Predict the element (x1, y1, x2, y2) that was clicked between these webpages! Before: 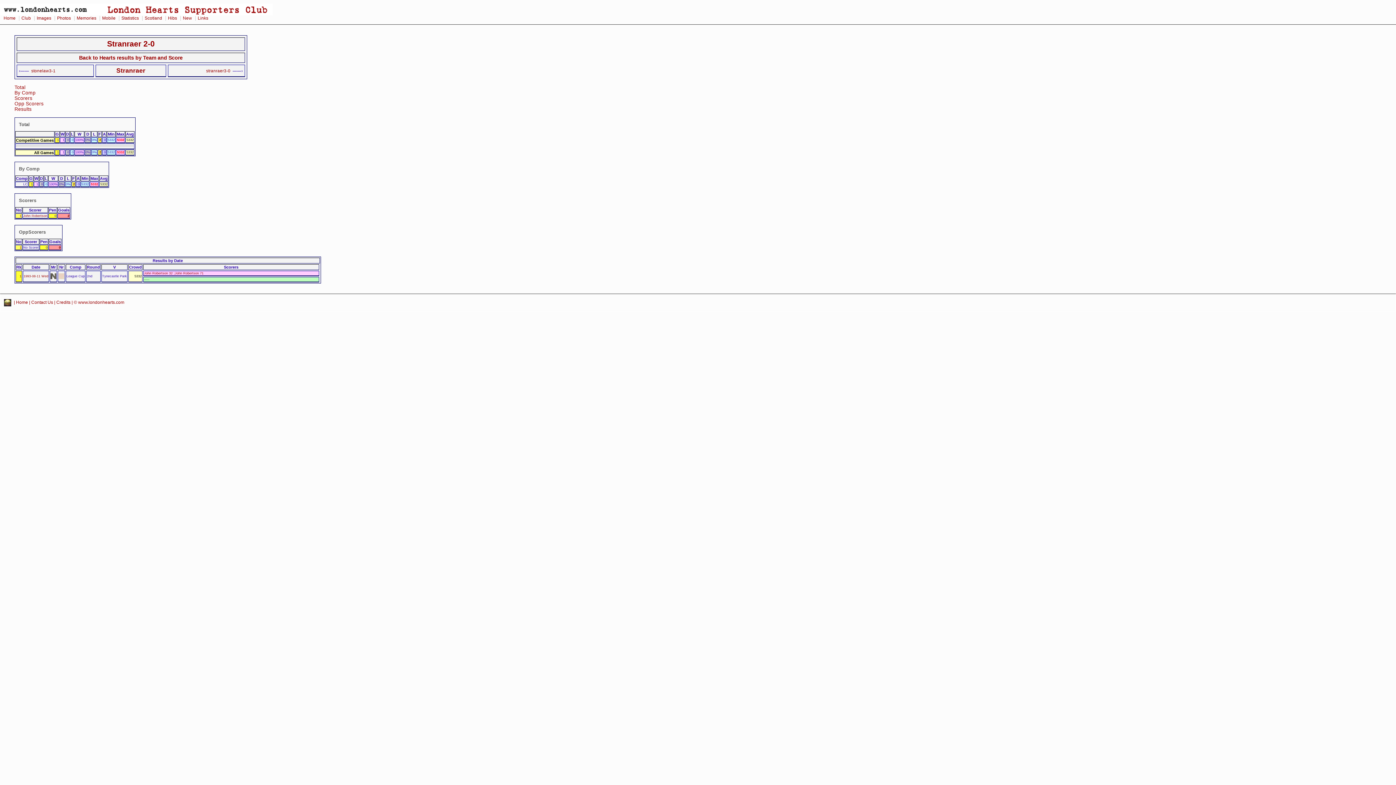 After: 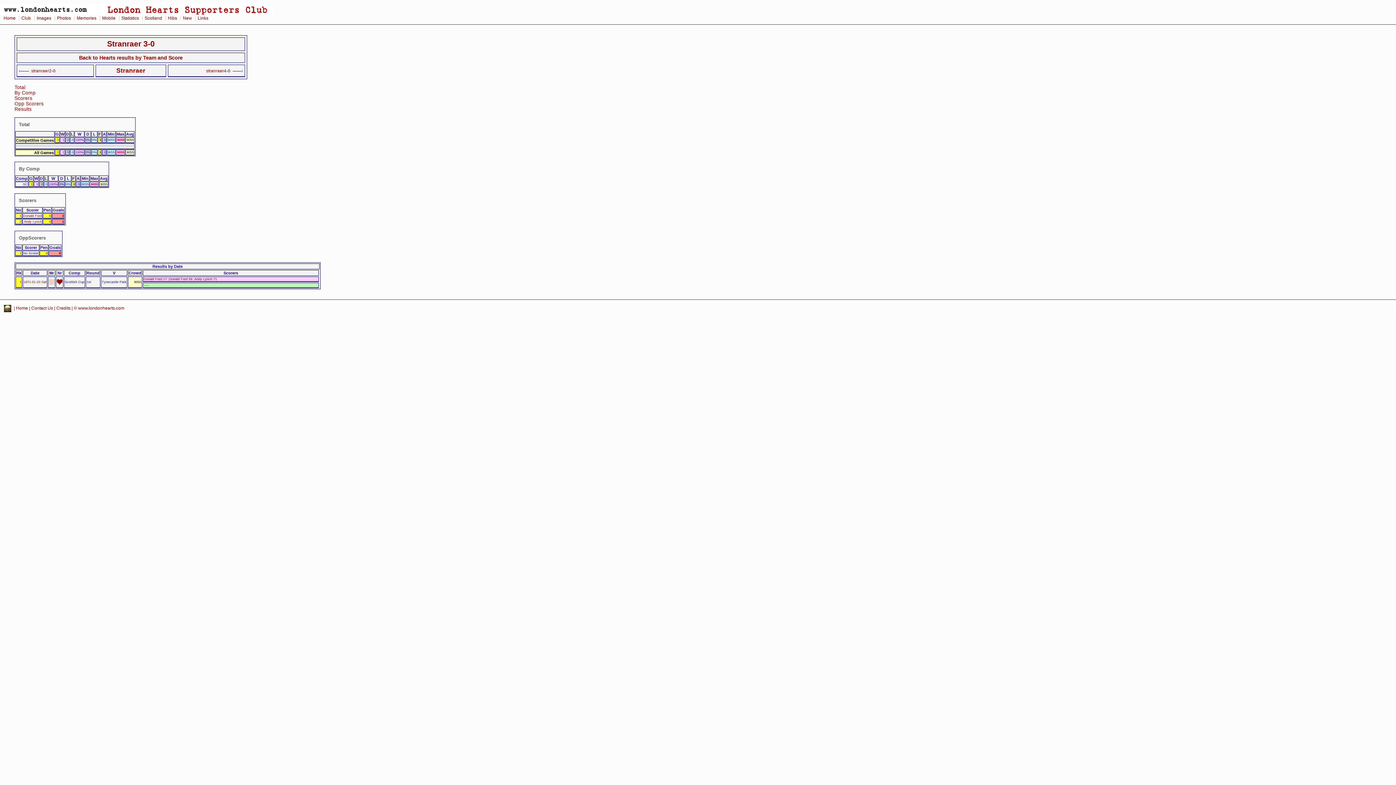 Action: bbox: (206, 68, 230, 72) label: stranraer3-0